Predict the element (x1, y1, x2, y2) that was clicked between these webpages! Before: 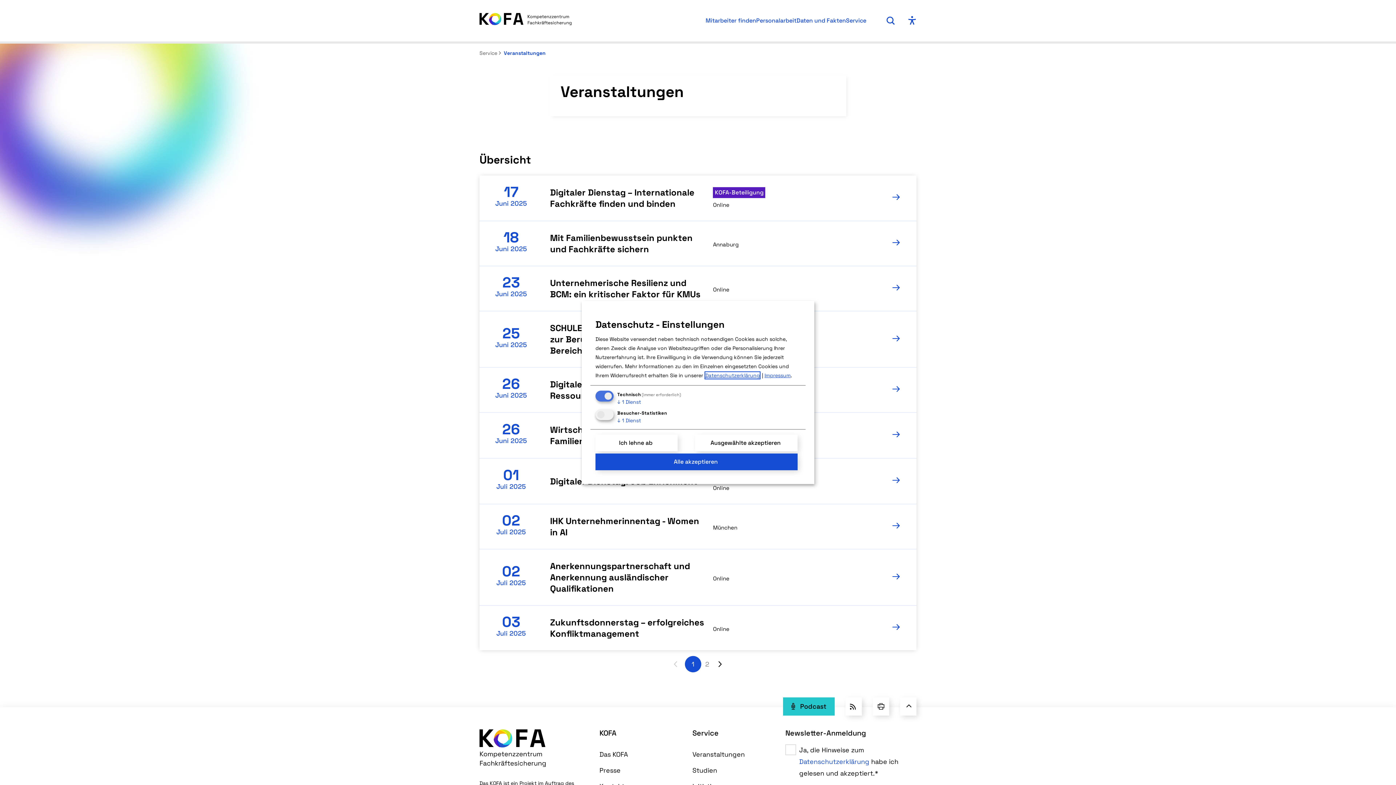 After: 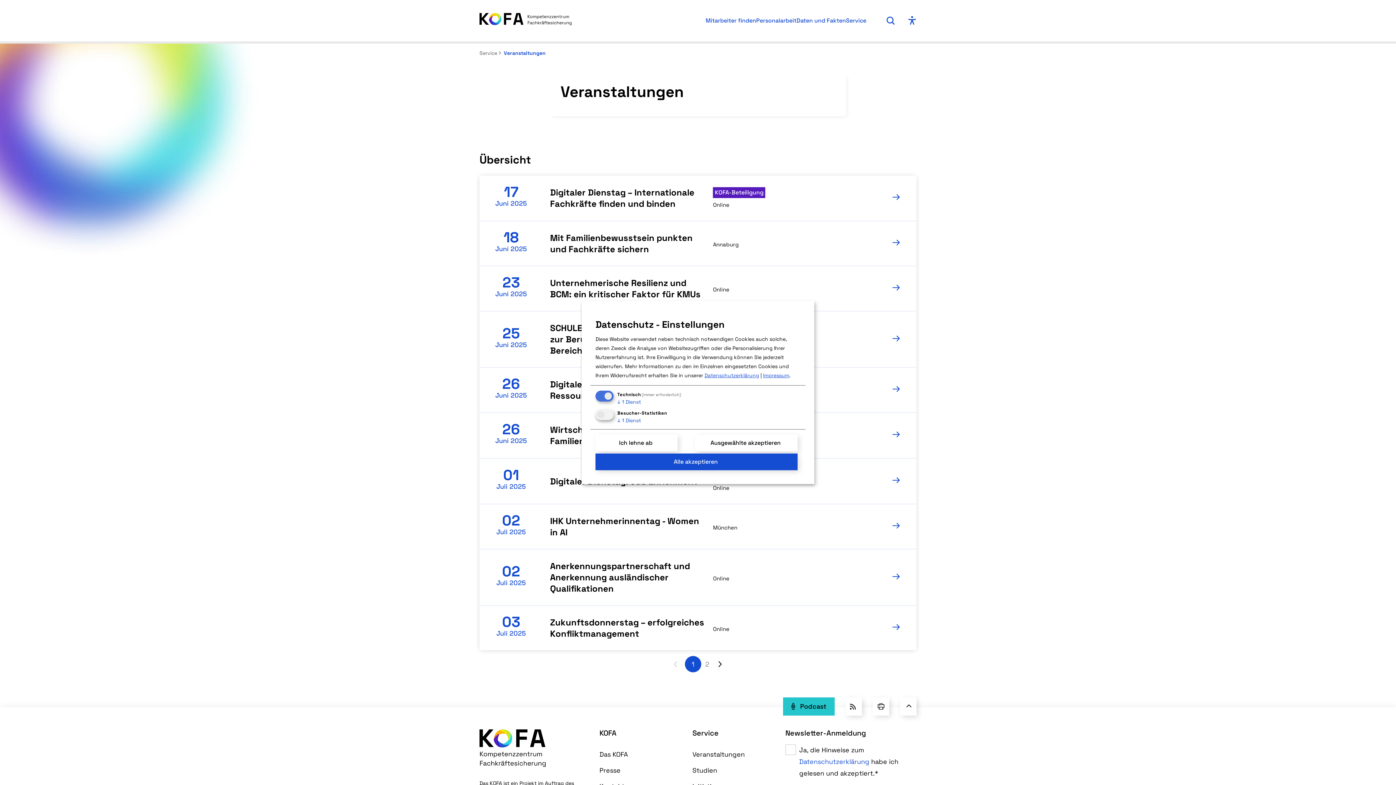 Action: label: Service bbox: (692, 728, 774, 744)